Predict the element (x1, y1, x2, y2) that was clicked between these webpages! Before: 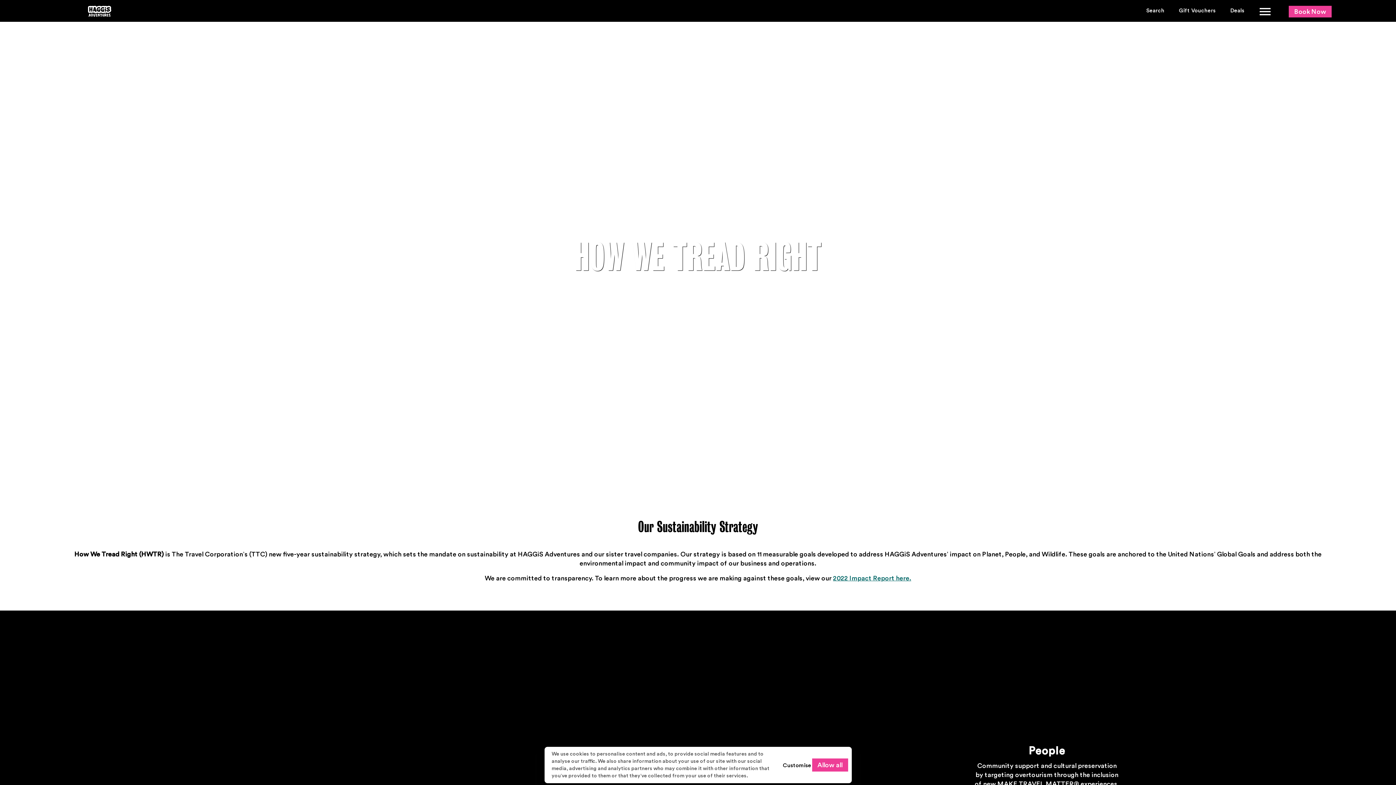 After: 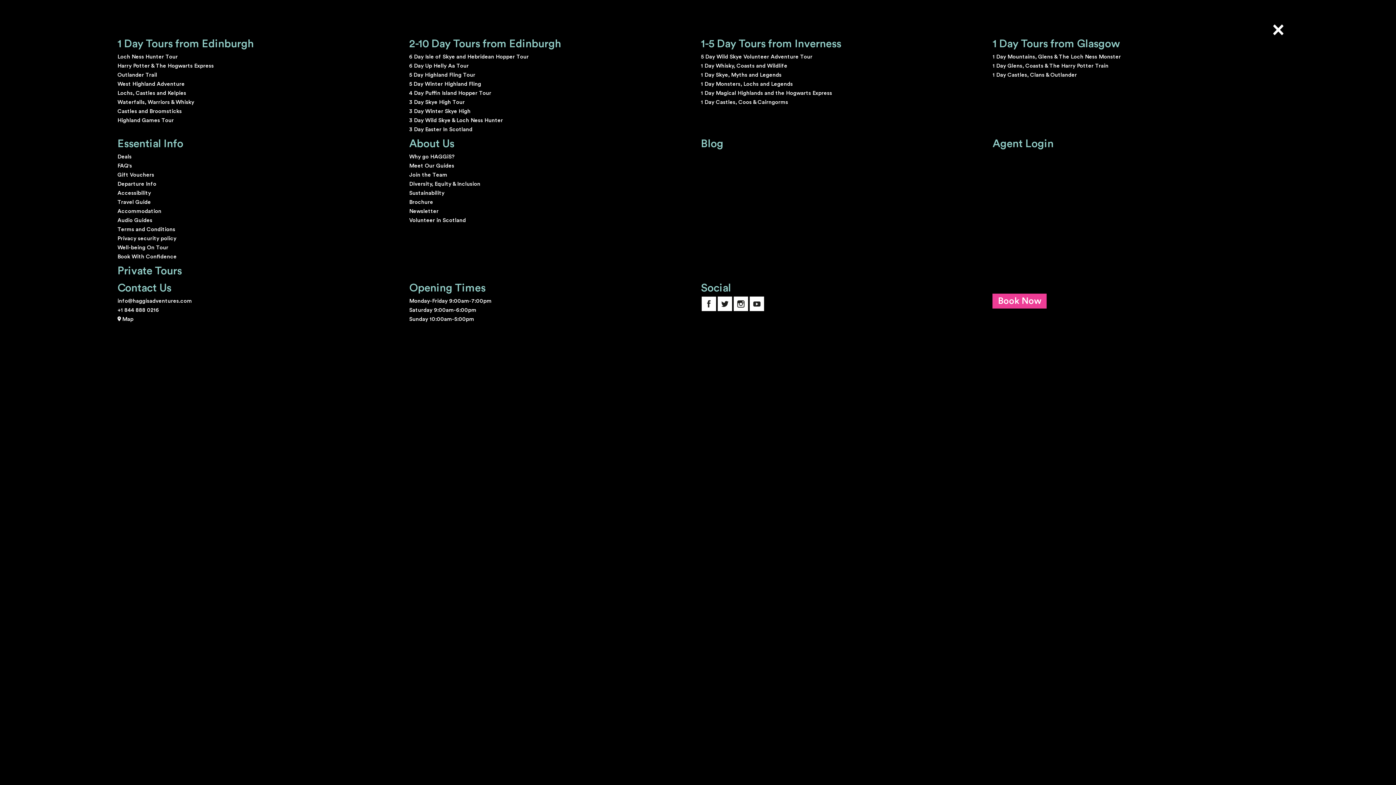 Action: label: navigation dropdown bbox: (1252, 0, 1279, 21)